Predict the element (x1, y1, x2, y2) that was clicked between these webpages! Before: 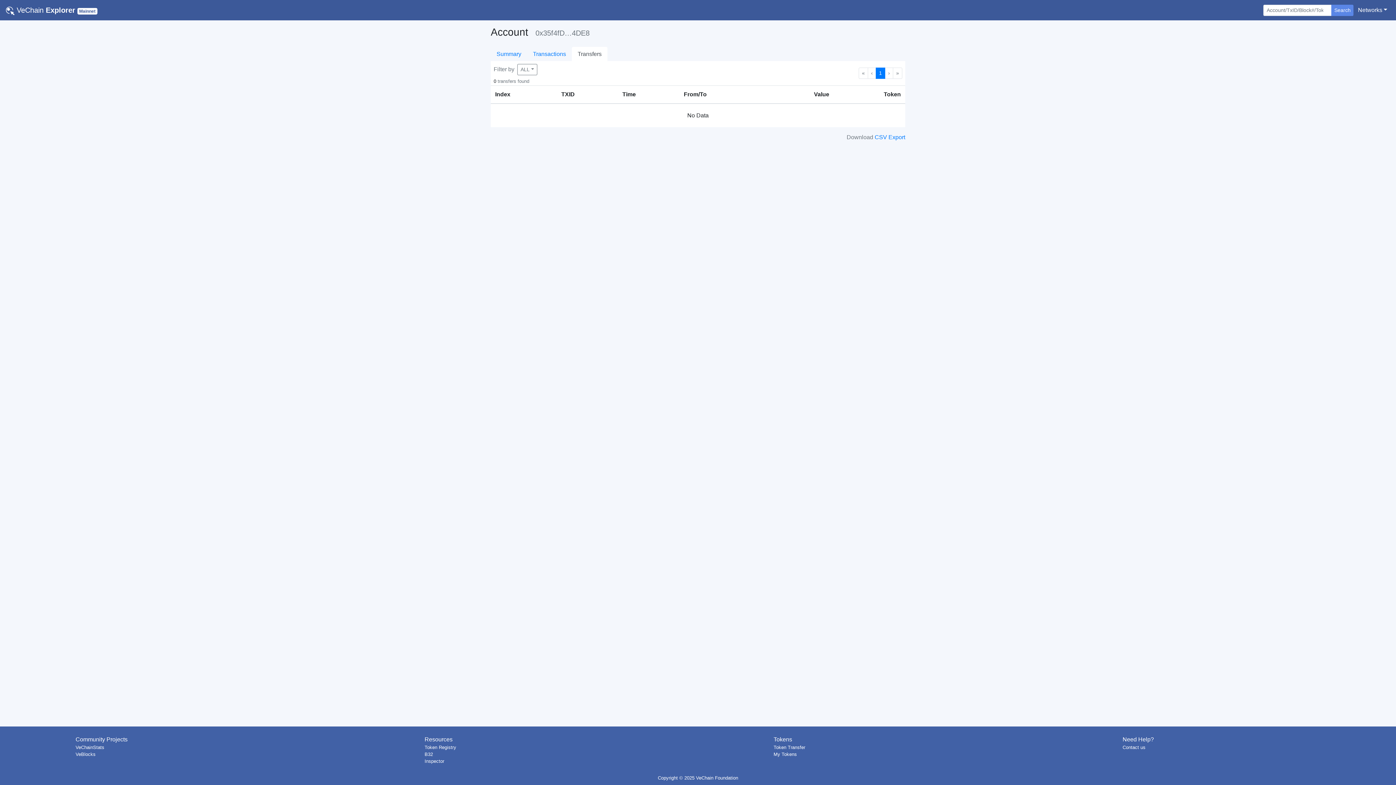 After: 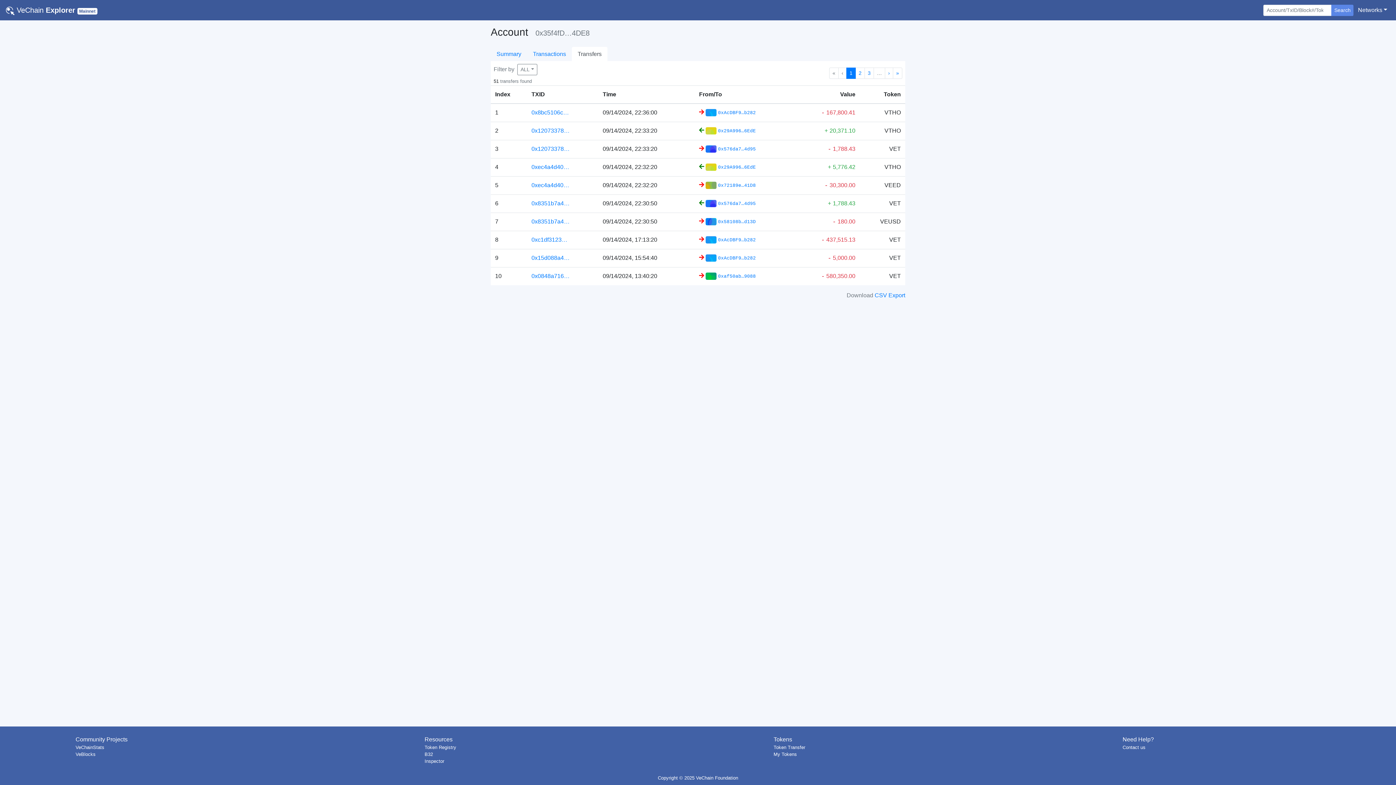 Action: label: Go to page 1 bbox: (876, 67, 885, 78)